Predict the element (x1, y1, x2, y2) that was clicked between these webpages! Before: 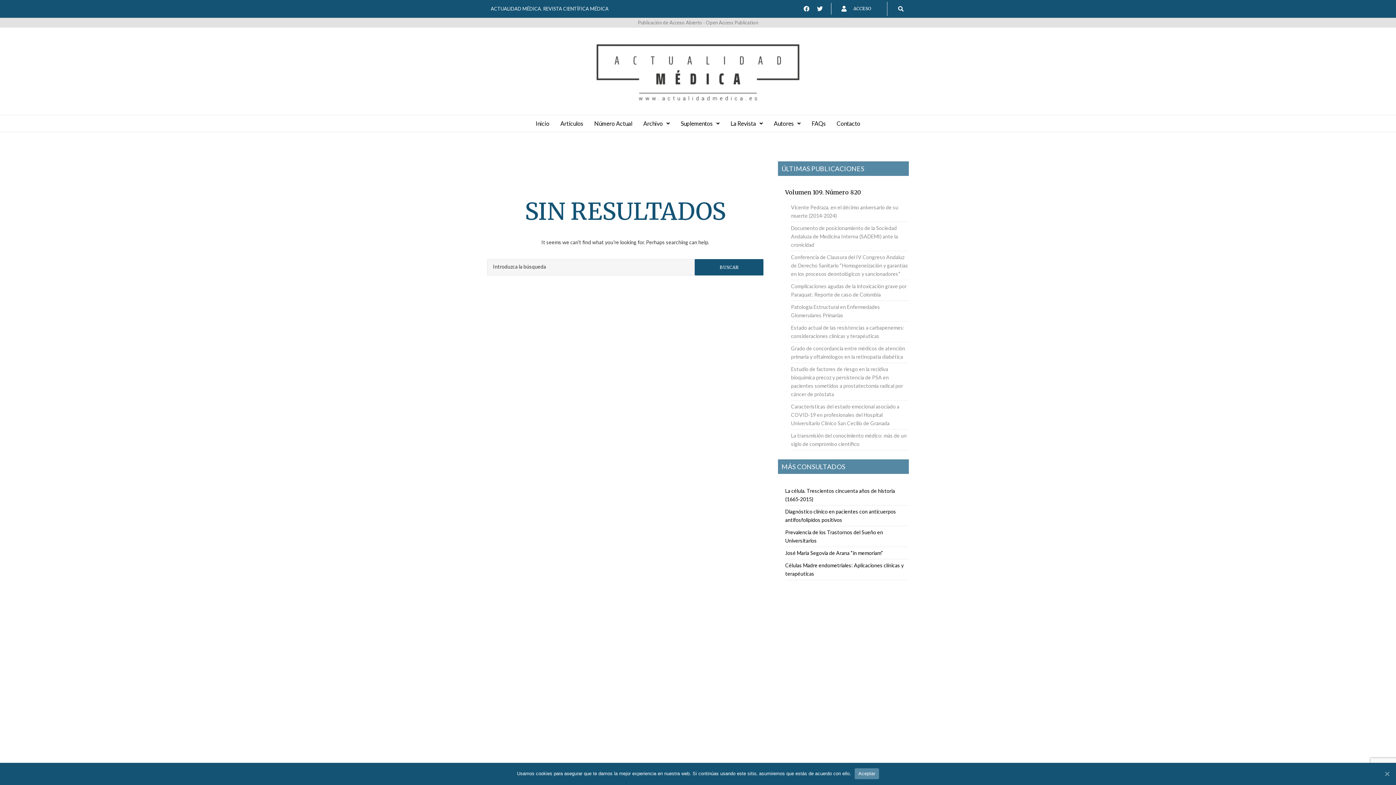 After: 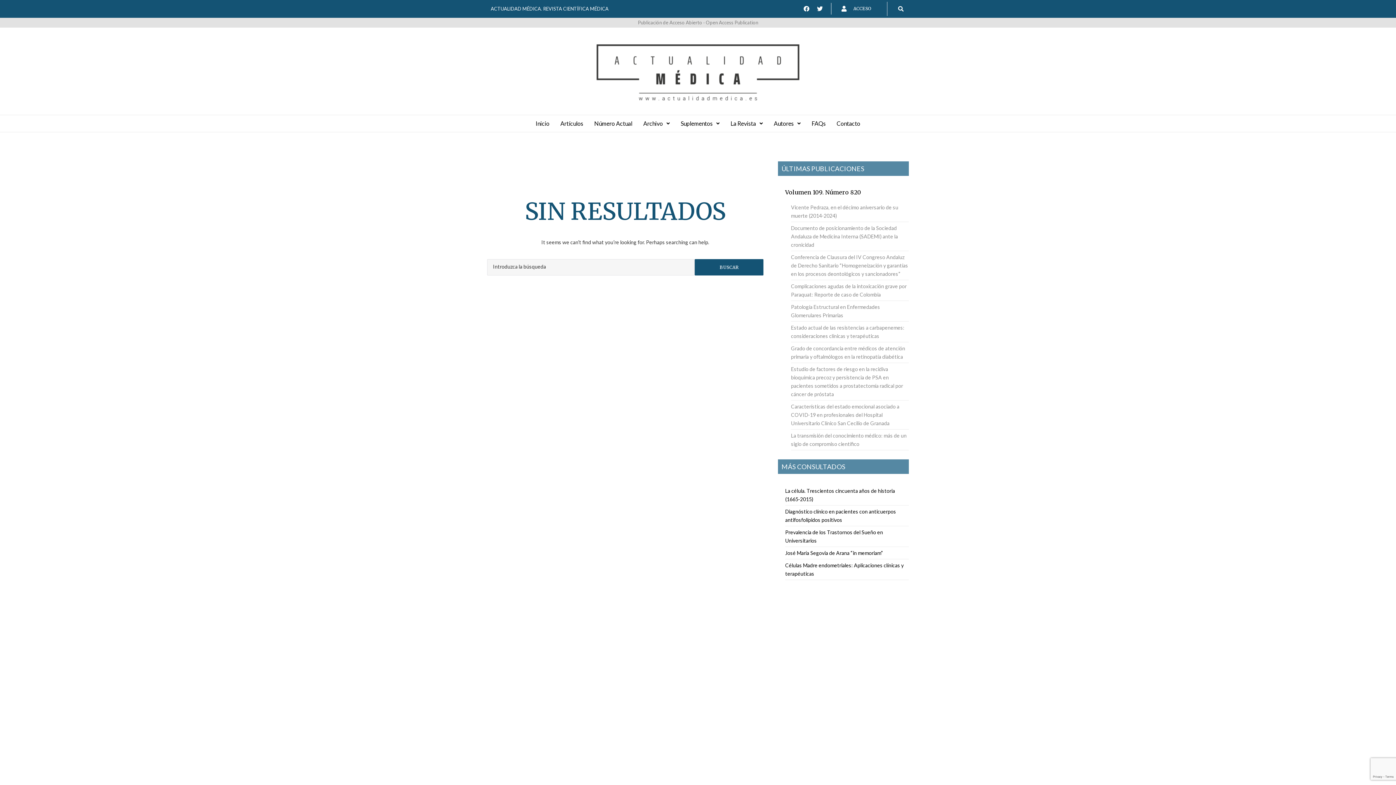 Action: bbox: (854, 768, 879, 779) label: Aceptar